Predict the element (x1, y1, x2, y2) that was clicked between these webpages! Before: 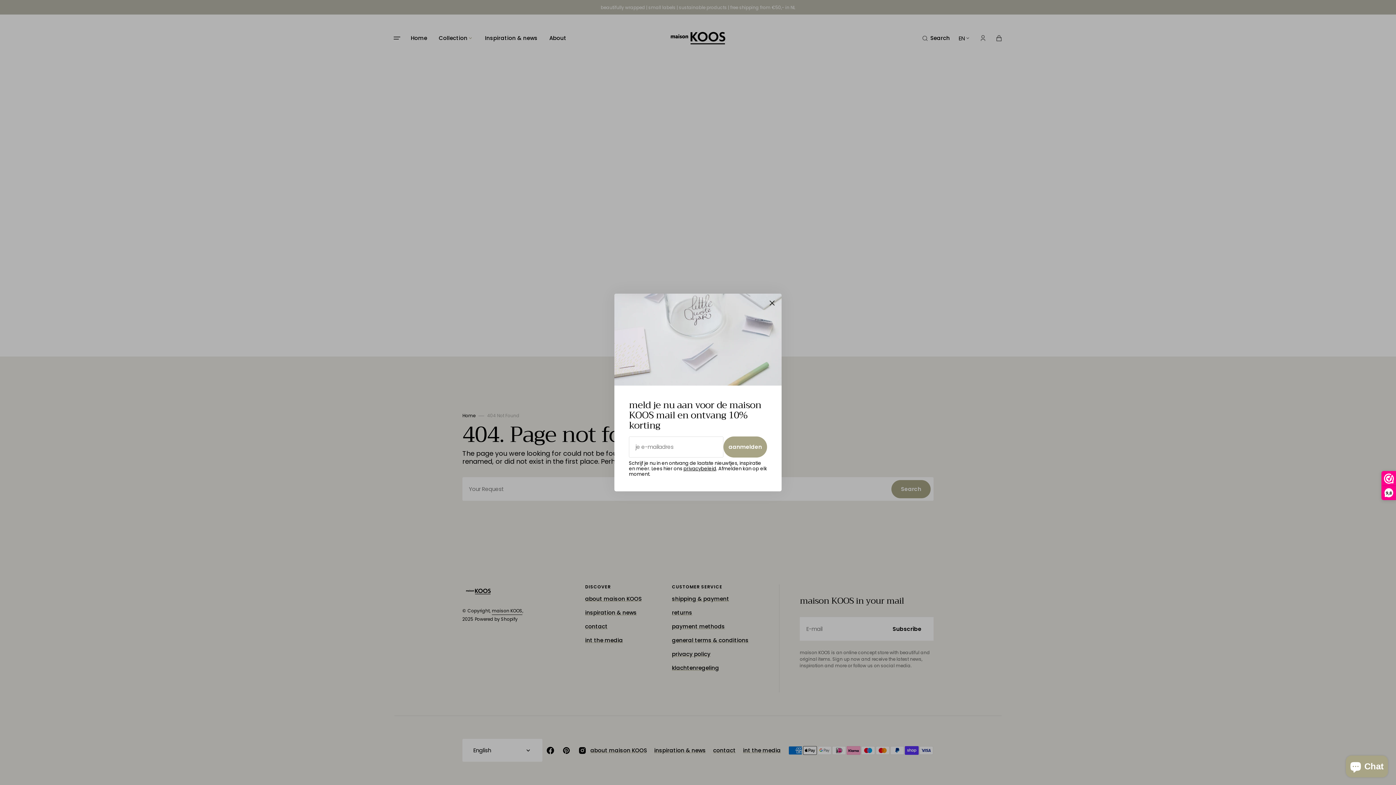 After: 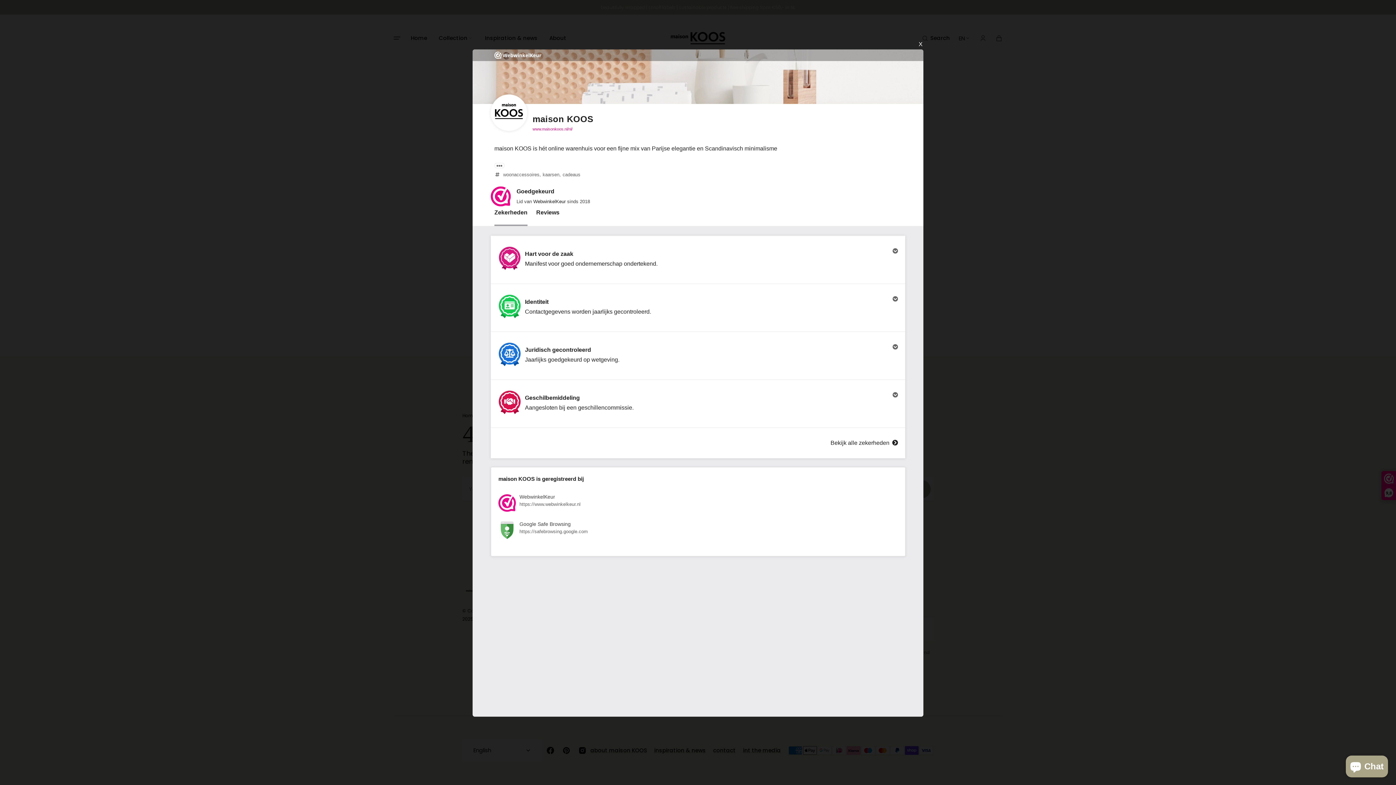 Action: bbox: (1382, 471, 1396, 500) label: 9,8